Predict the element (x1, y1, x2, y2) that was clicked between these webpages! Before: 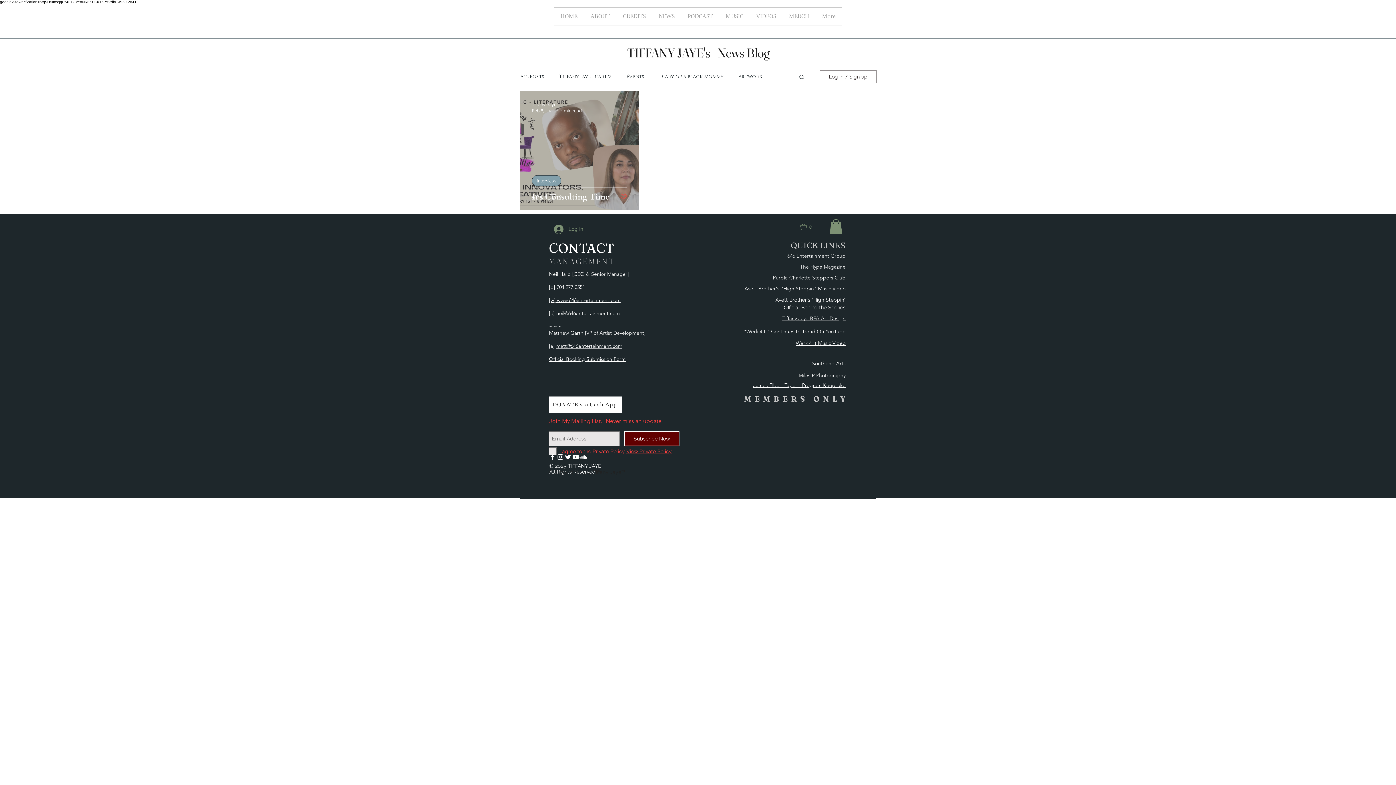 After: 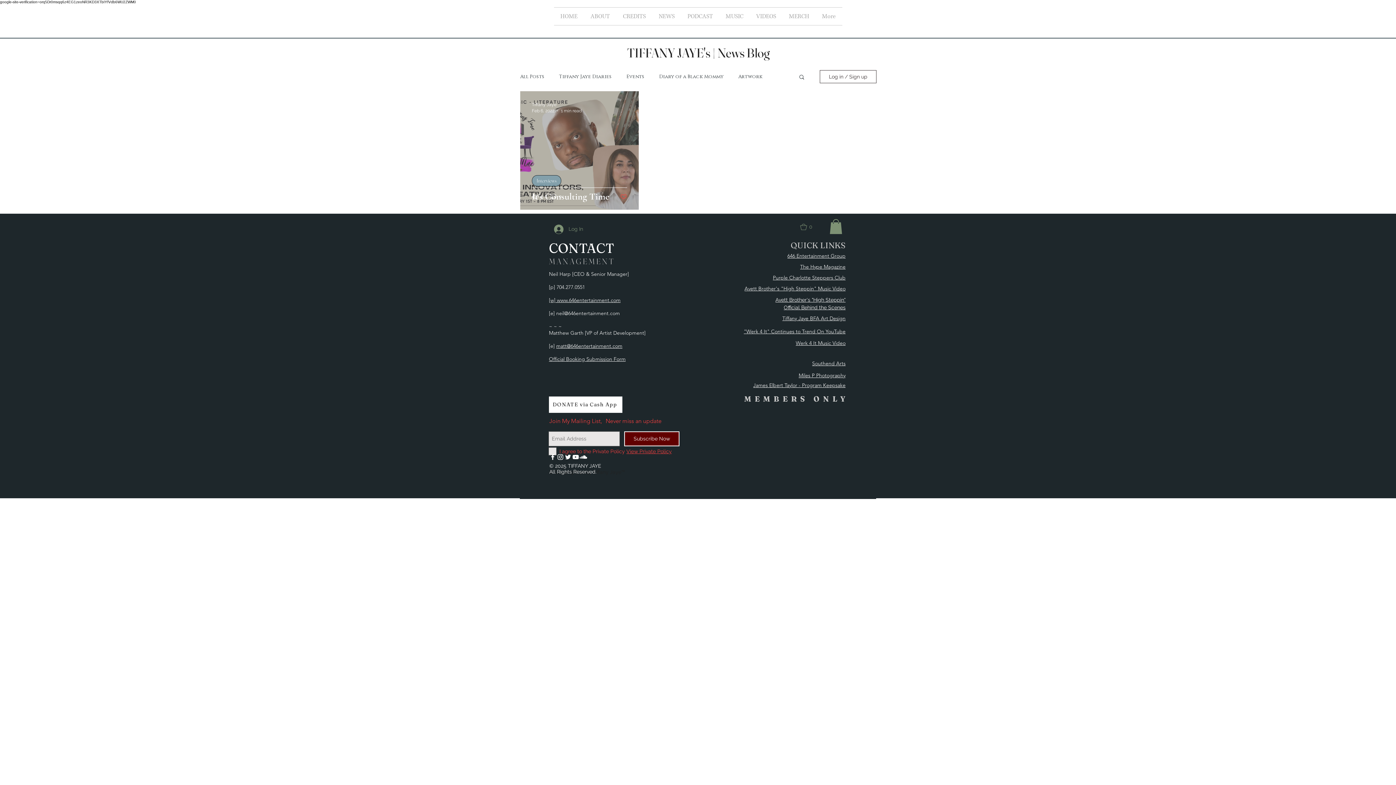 Action: label: Log in / Sign up bbox: (820, 70, 876, 83)